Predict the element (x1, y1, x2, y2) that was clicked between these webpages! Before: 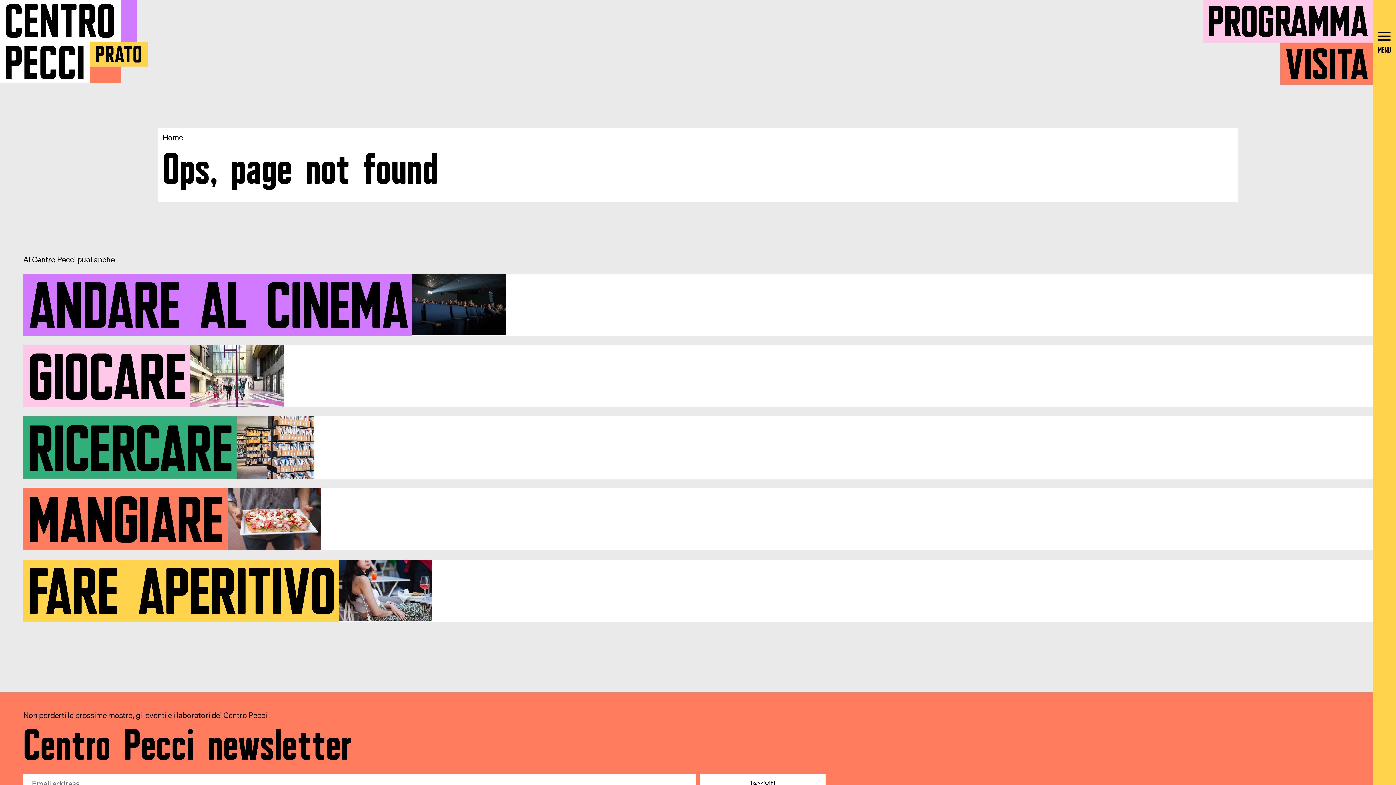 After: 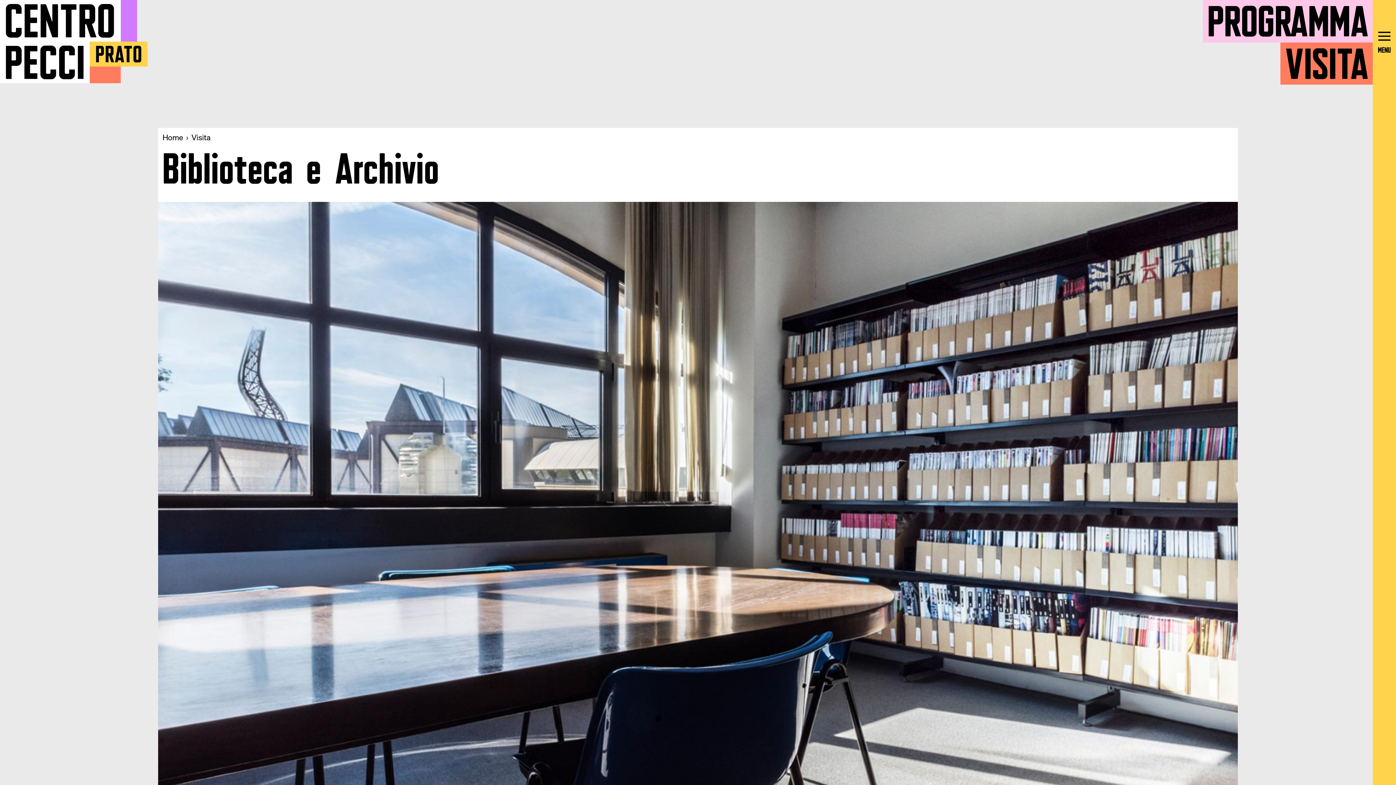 Action: label: RICERCARE bbox: (23, 416, 1373, 480)